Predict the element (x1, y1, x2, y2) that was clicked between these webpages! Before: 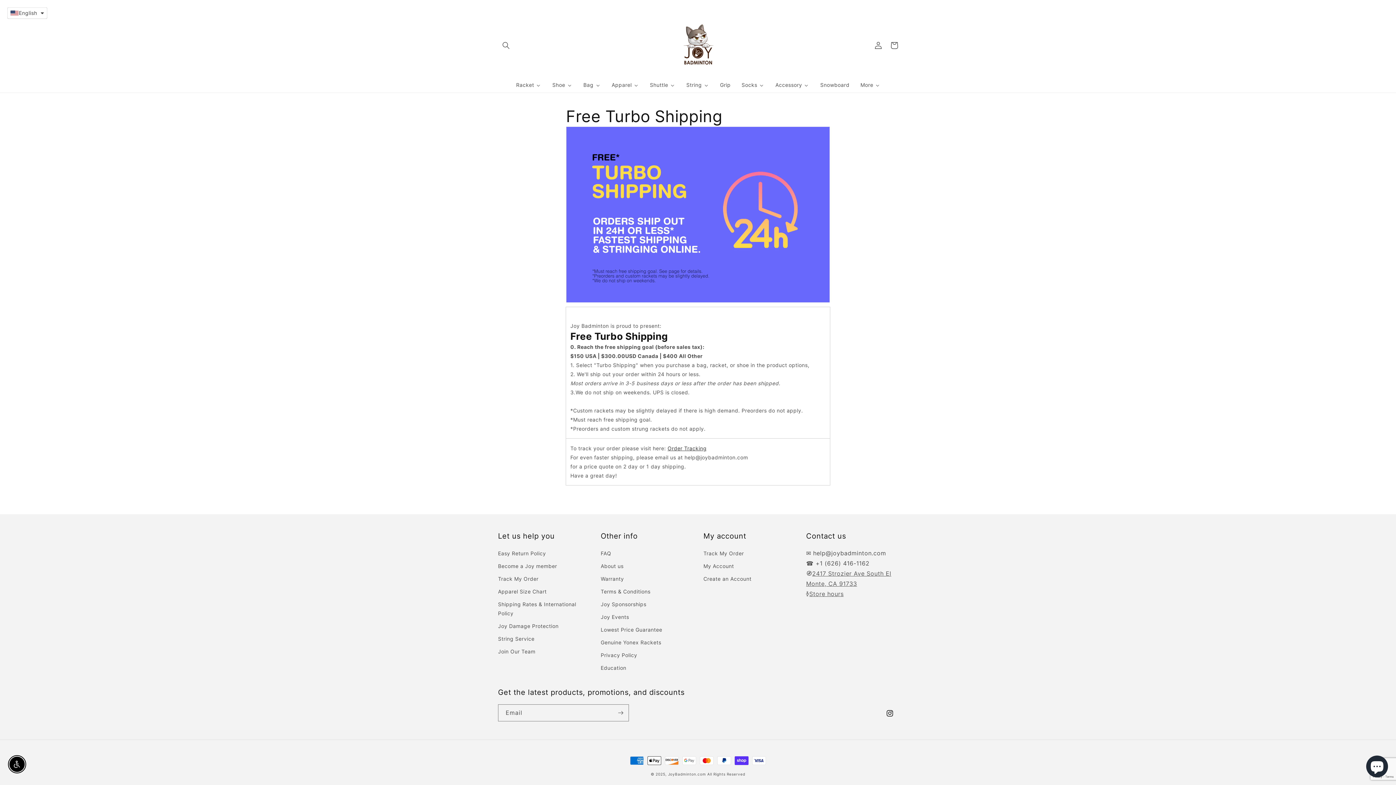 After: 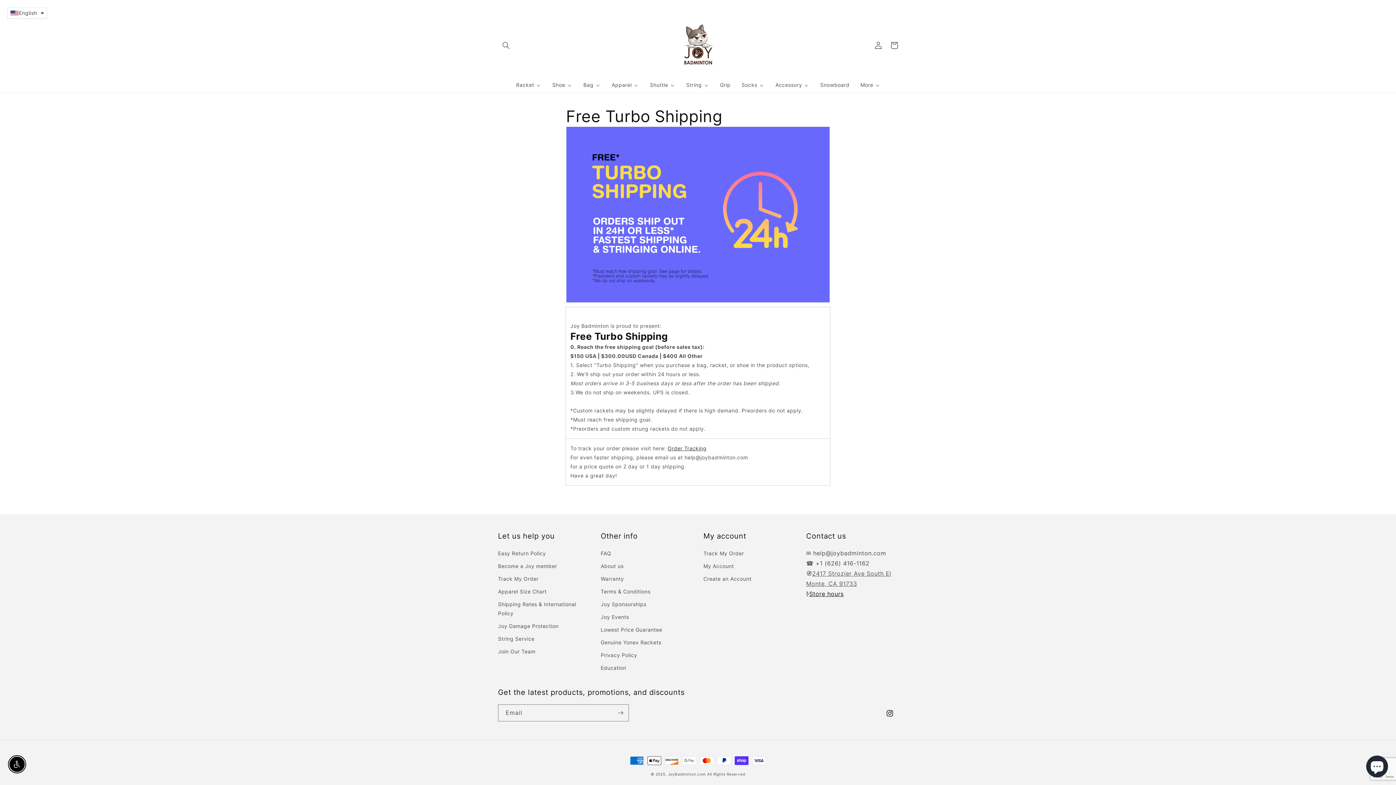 Action: bbox: (809, 590, 843, 597) label: Store hours